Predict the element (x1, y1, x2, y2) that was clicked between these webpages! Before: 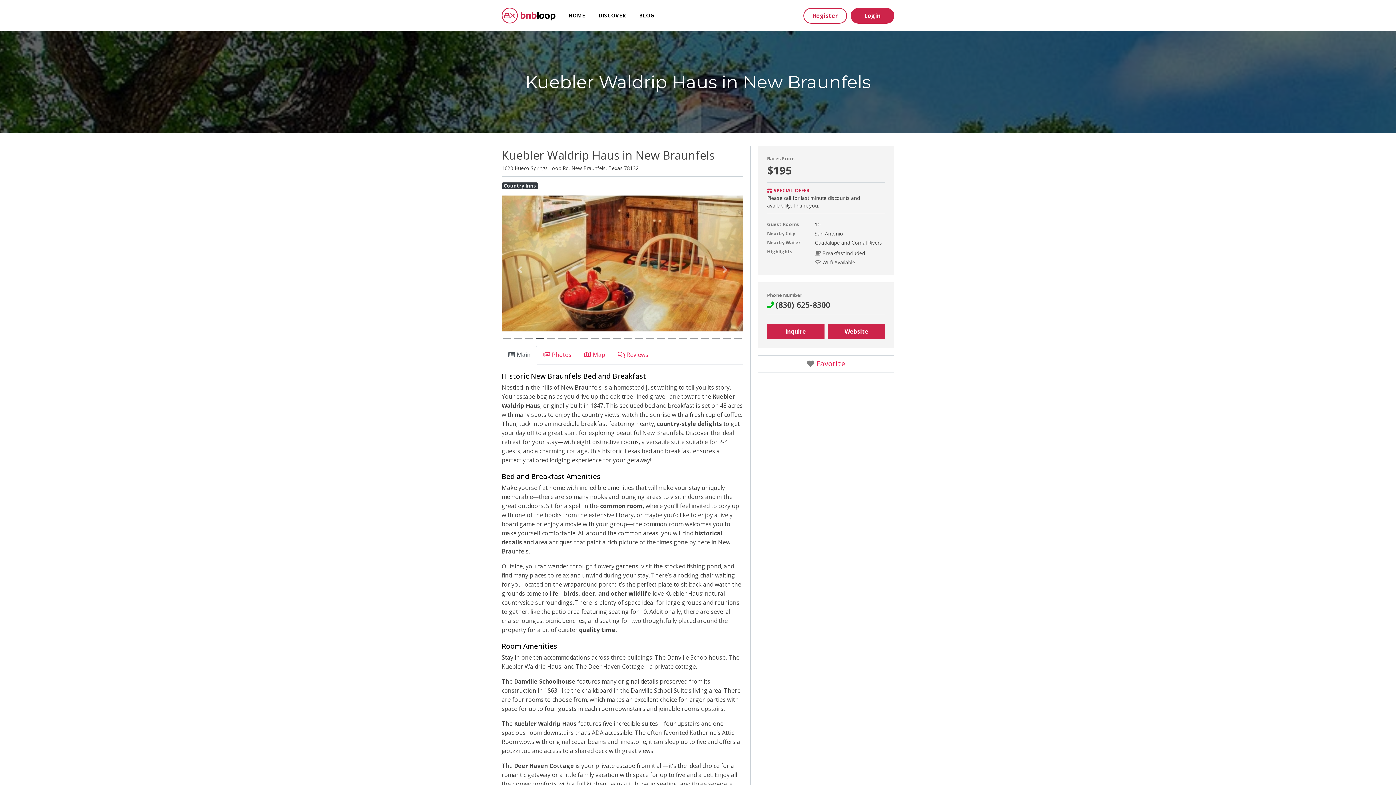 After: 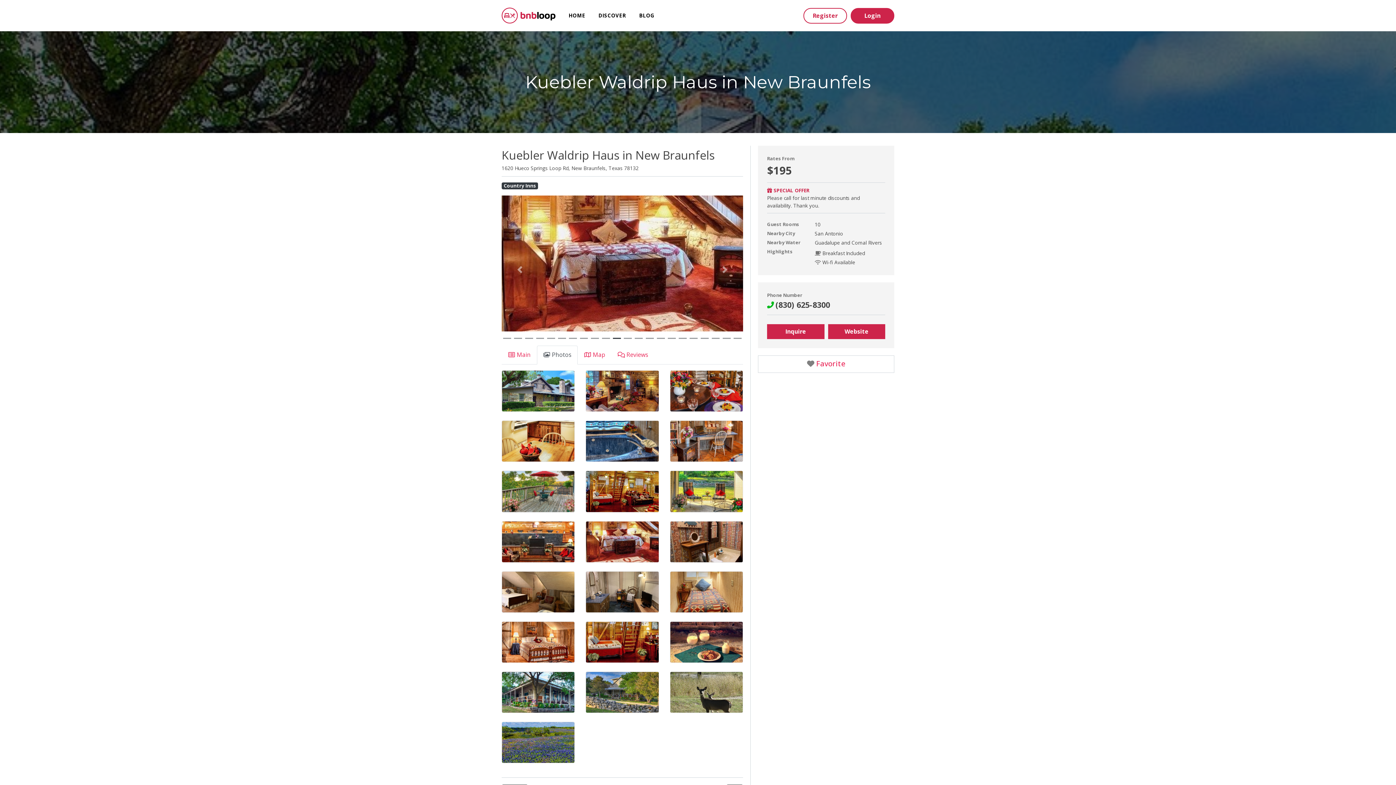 Action: label: Photos bbox: (536, 345, 577, 364)